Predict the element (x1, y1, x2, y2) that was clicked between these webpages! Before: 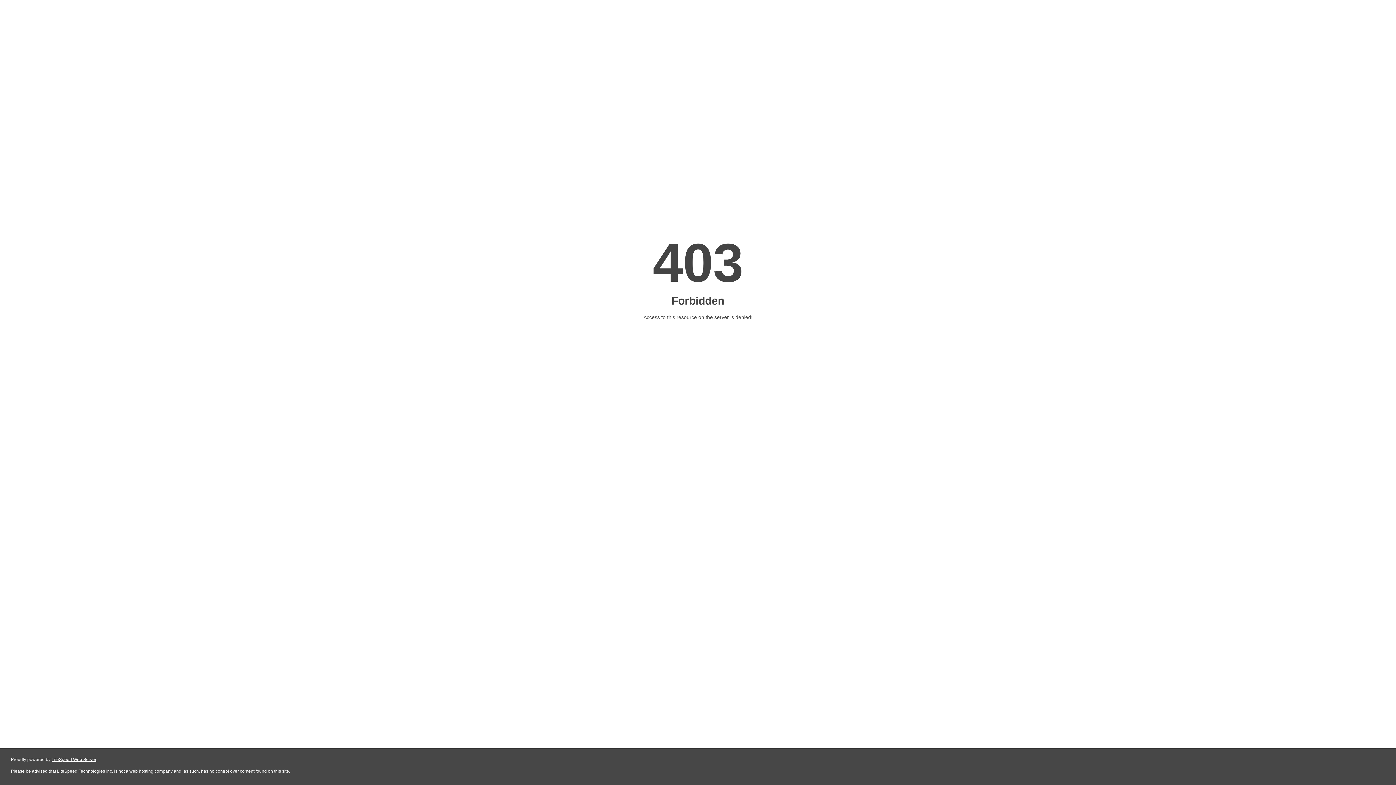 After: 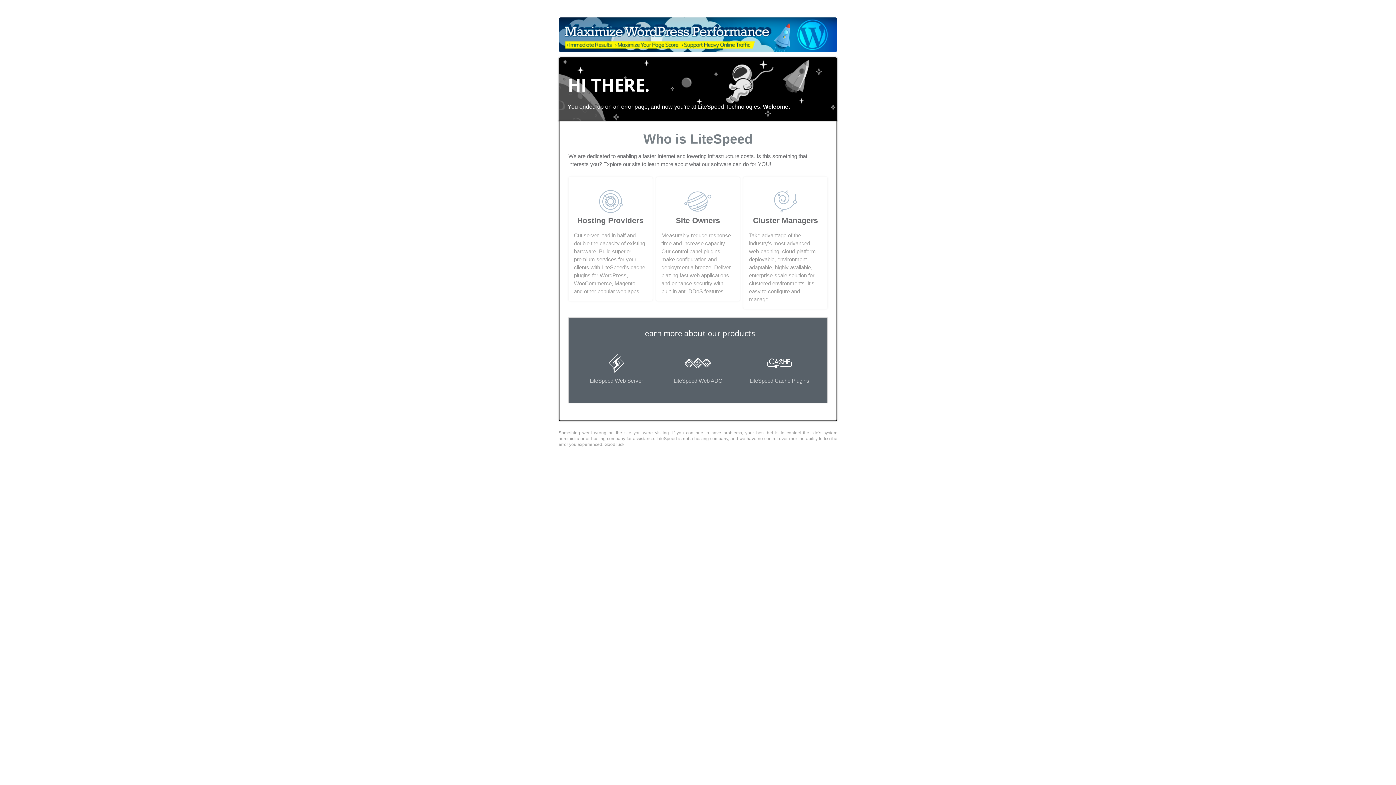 Action: bbox: (51, 757, 96, 762) label: LiteSpeed Web Server